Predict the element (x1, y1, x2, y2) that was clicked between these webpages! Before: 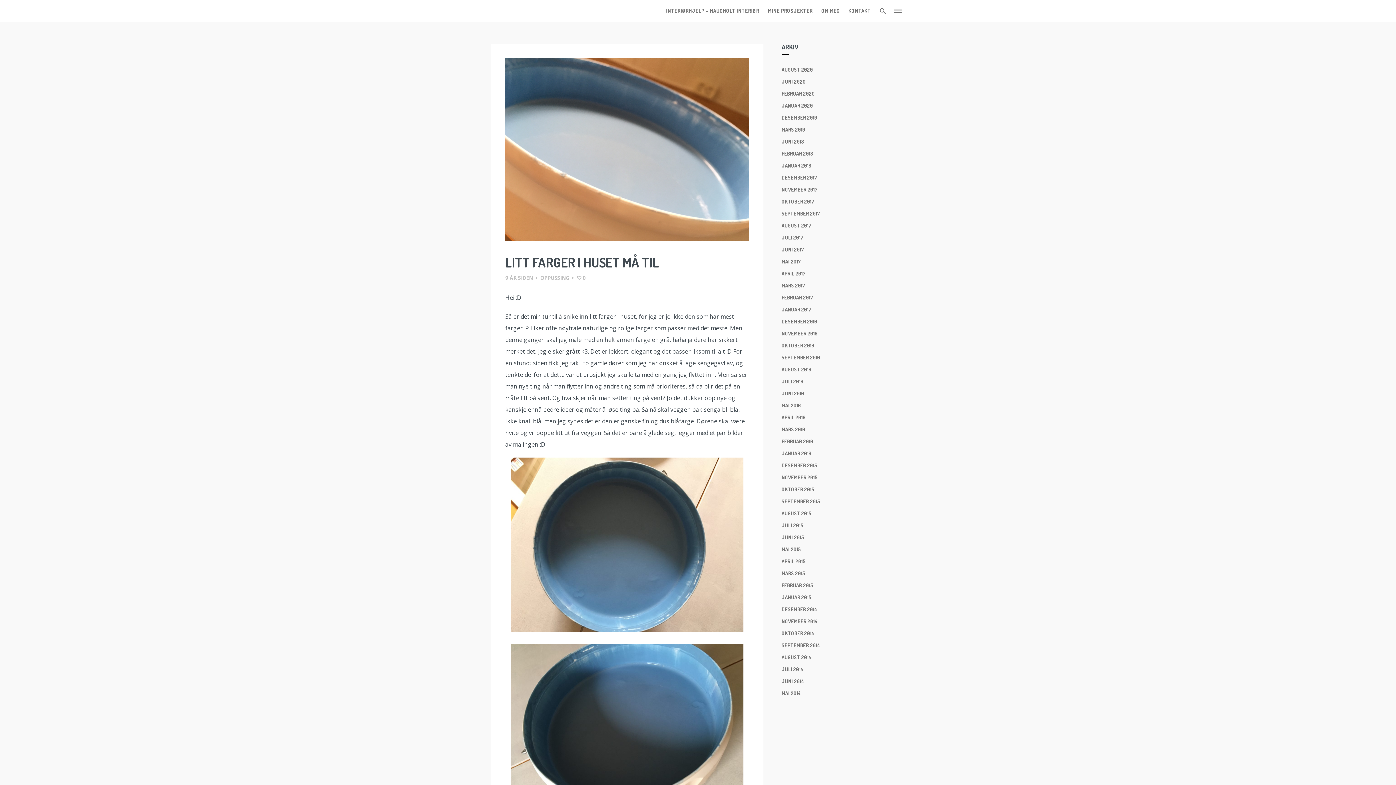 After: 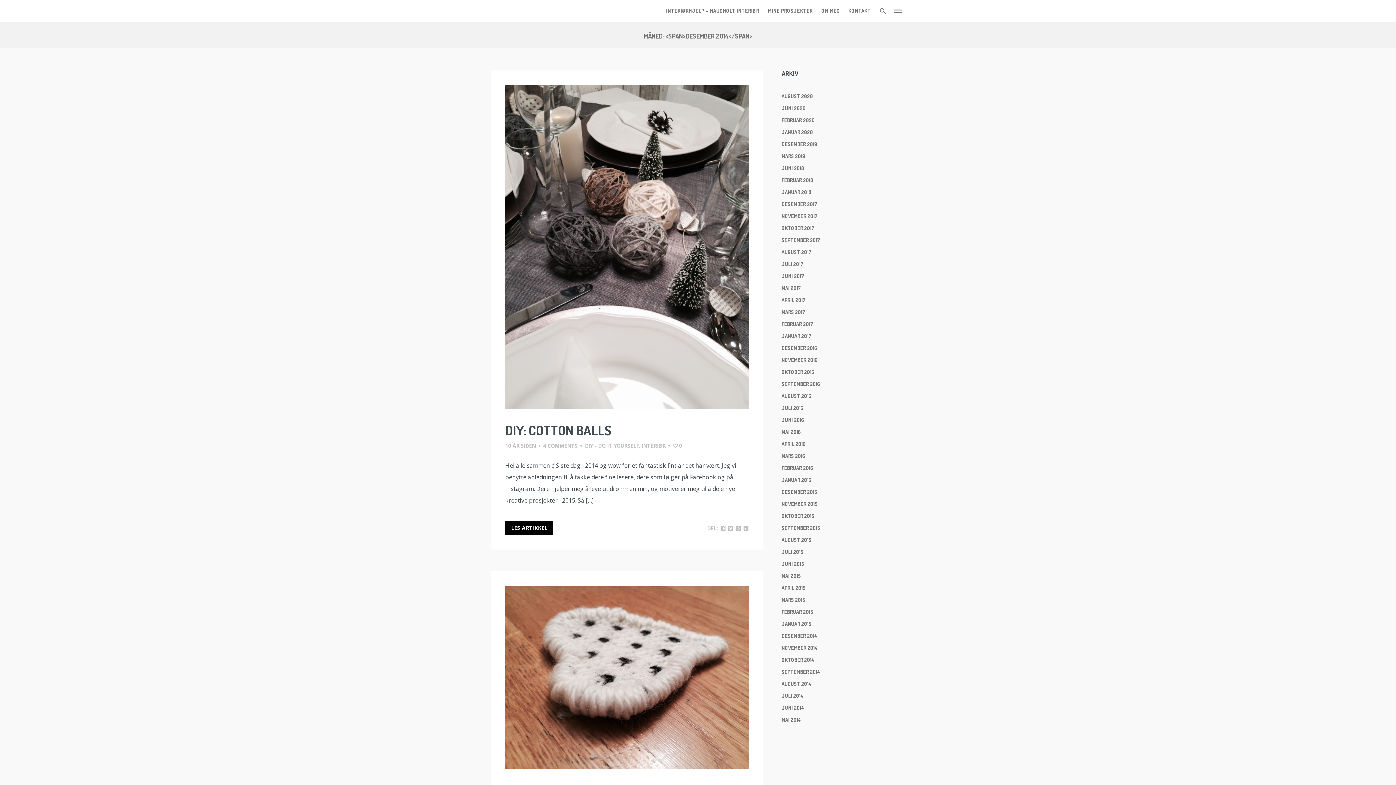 Action: bbox: (781, 606, 817, 612) label: DESEMBER 2014